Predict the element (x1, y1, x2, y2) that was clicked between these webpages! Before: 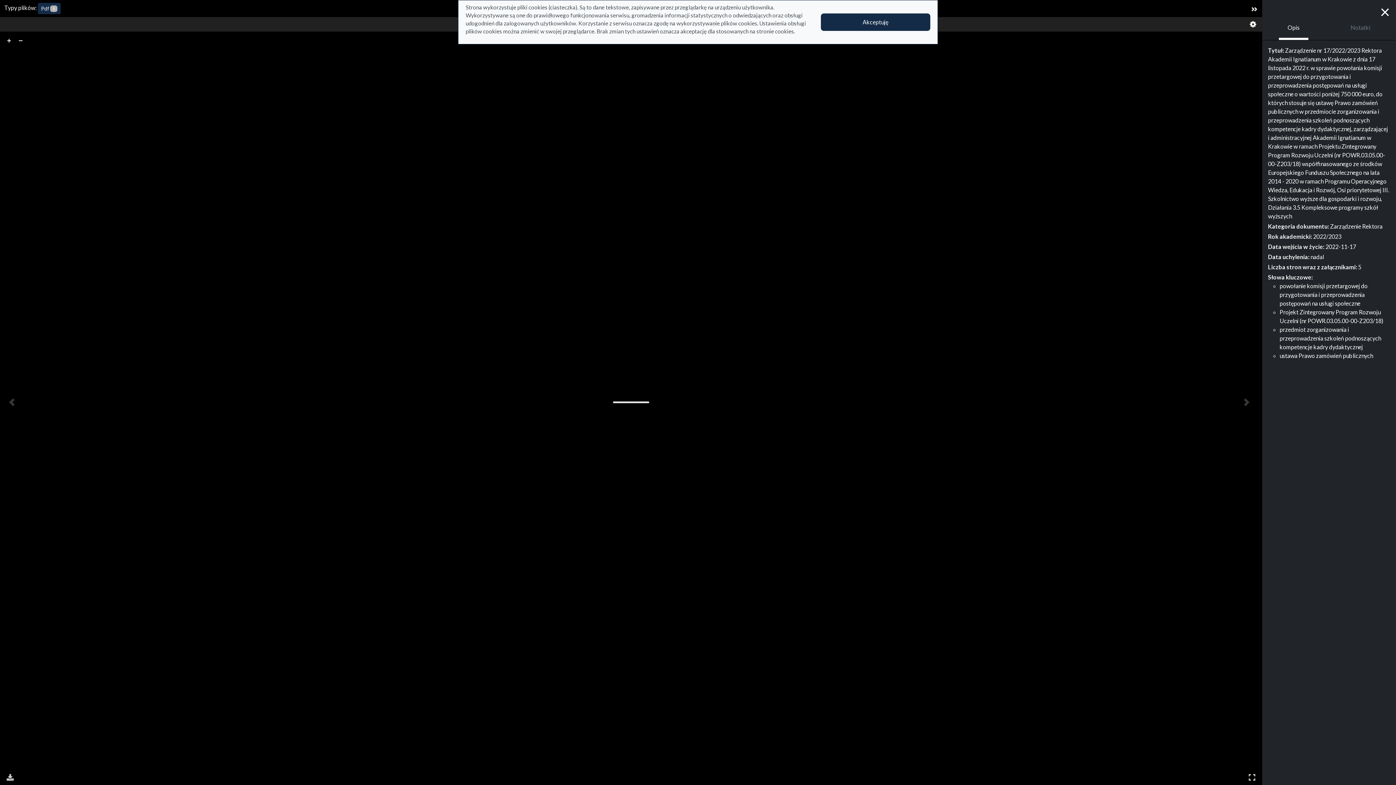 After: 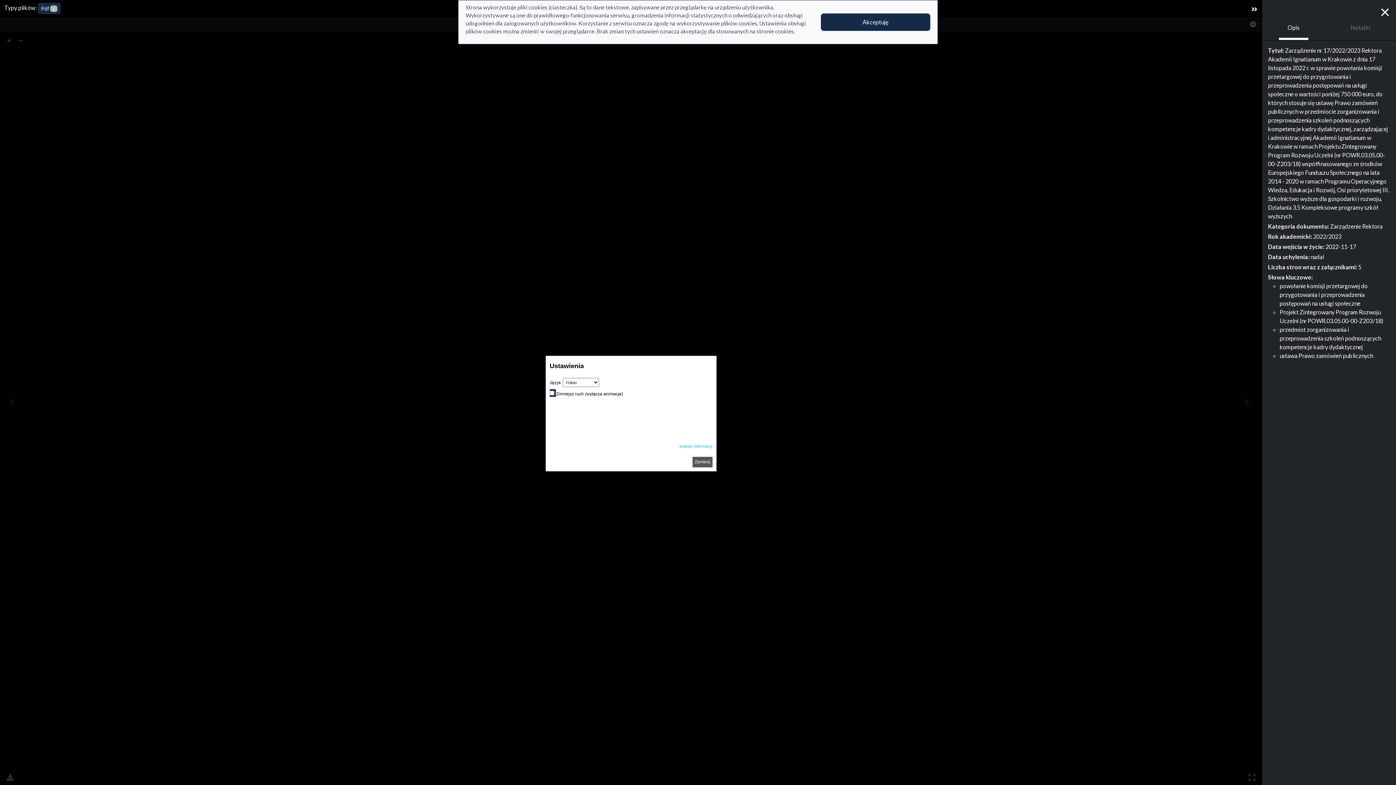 Action: bbox: (1247, 17, 1259, 31)